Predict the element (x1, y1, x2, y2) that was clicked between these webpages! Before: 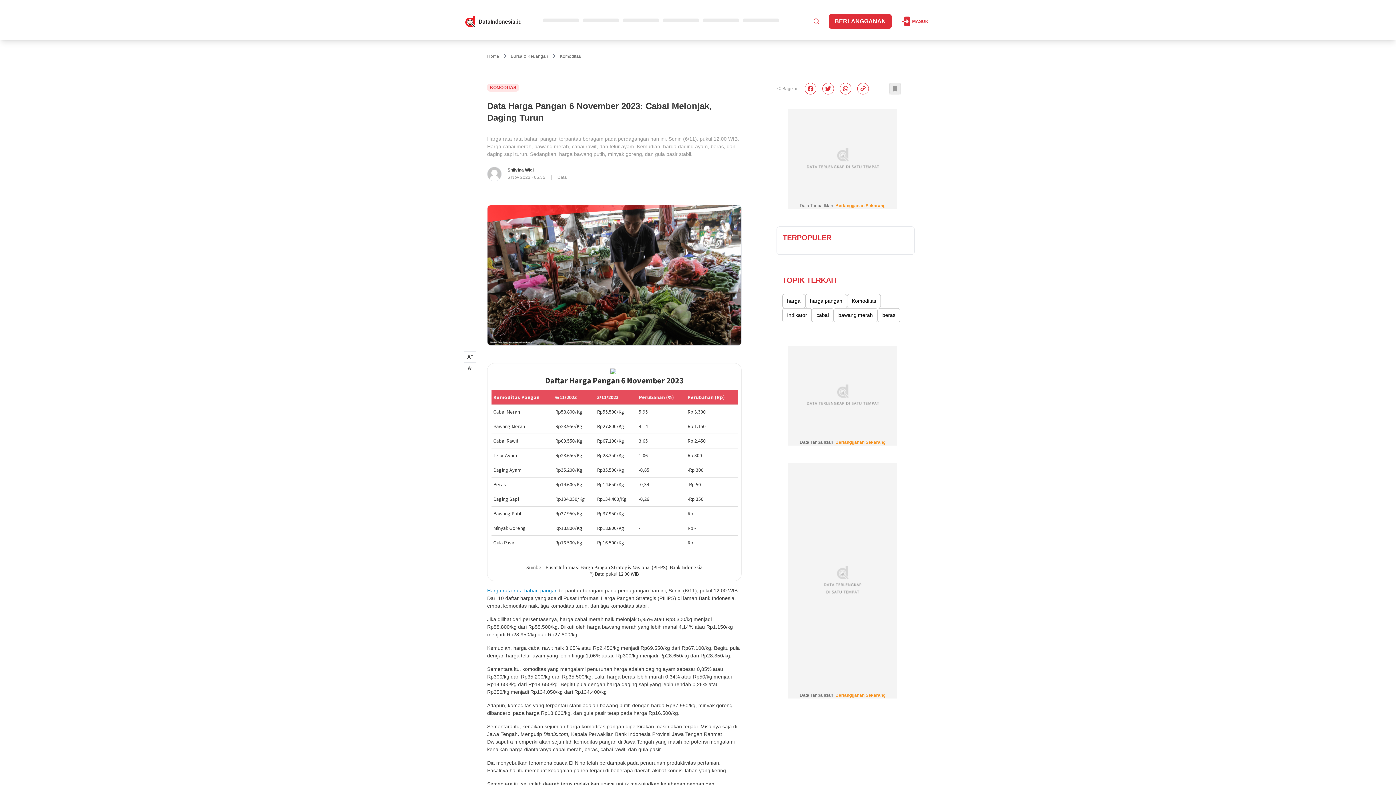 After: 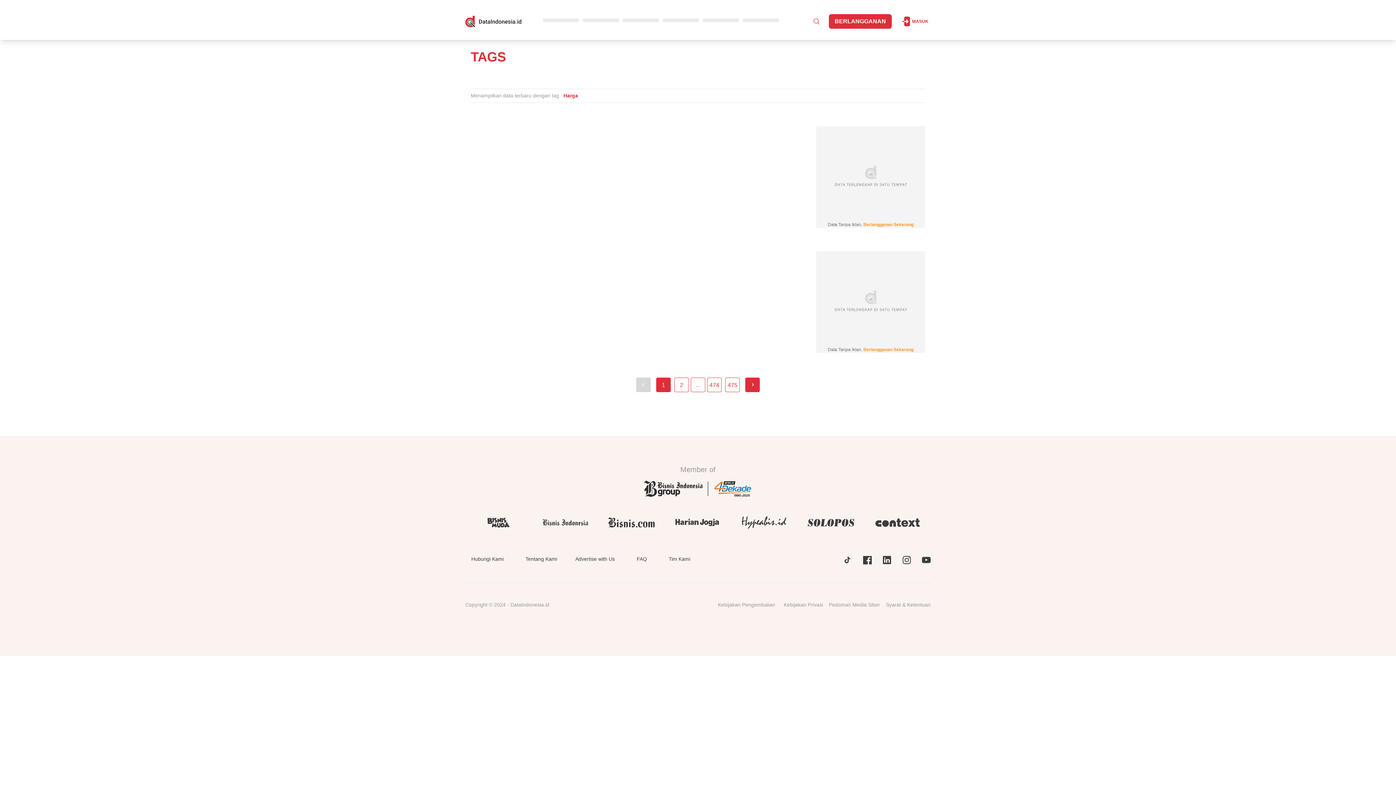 Action: label: harga bbox: (782, 294, 805, 308)